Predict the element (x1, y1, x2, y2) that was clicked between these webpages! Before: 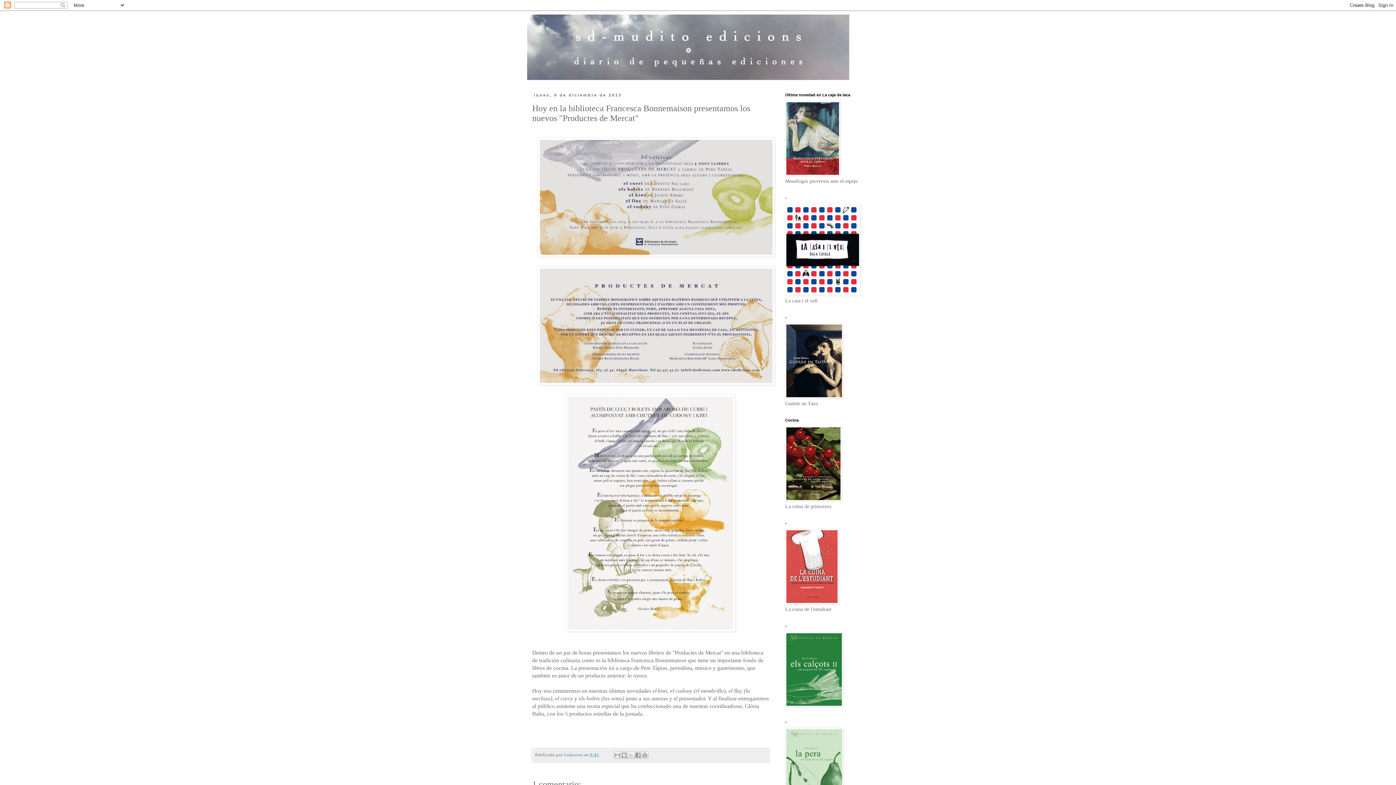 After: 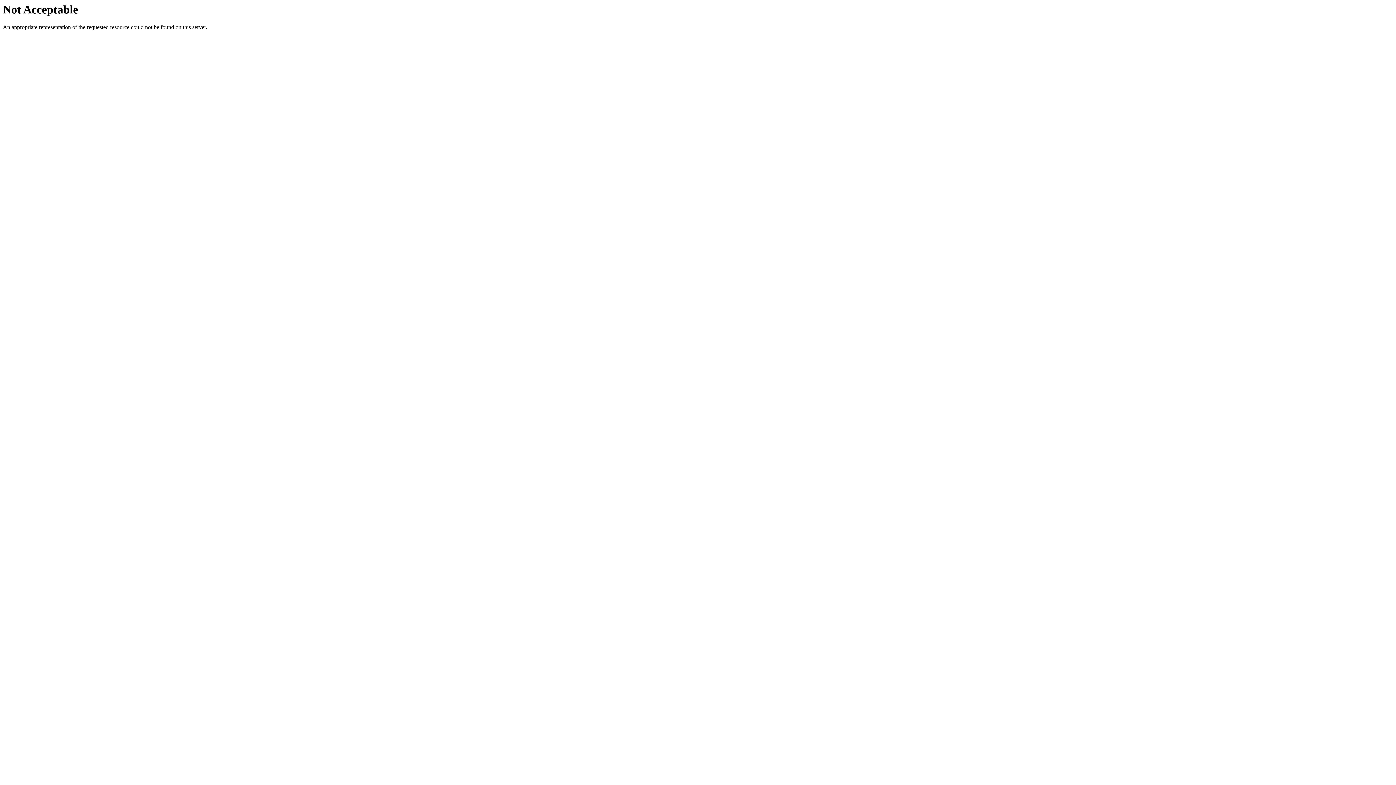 Action: bbox: (785, 600, 838, 605)